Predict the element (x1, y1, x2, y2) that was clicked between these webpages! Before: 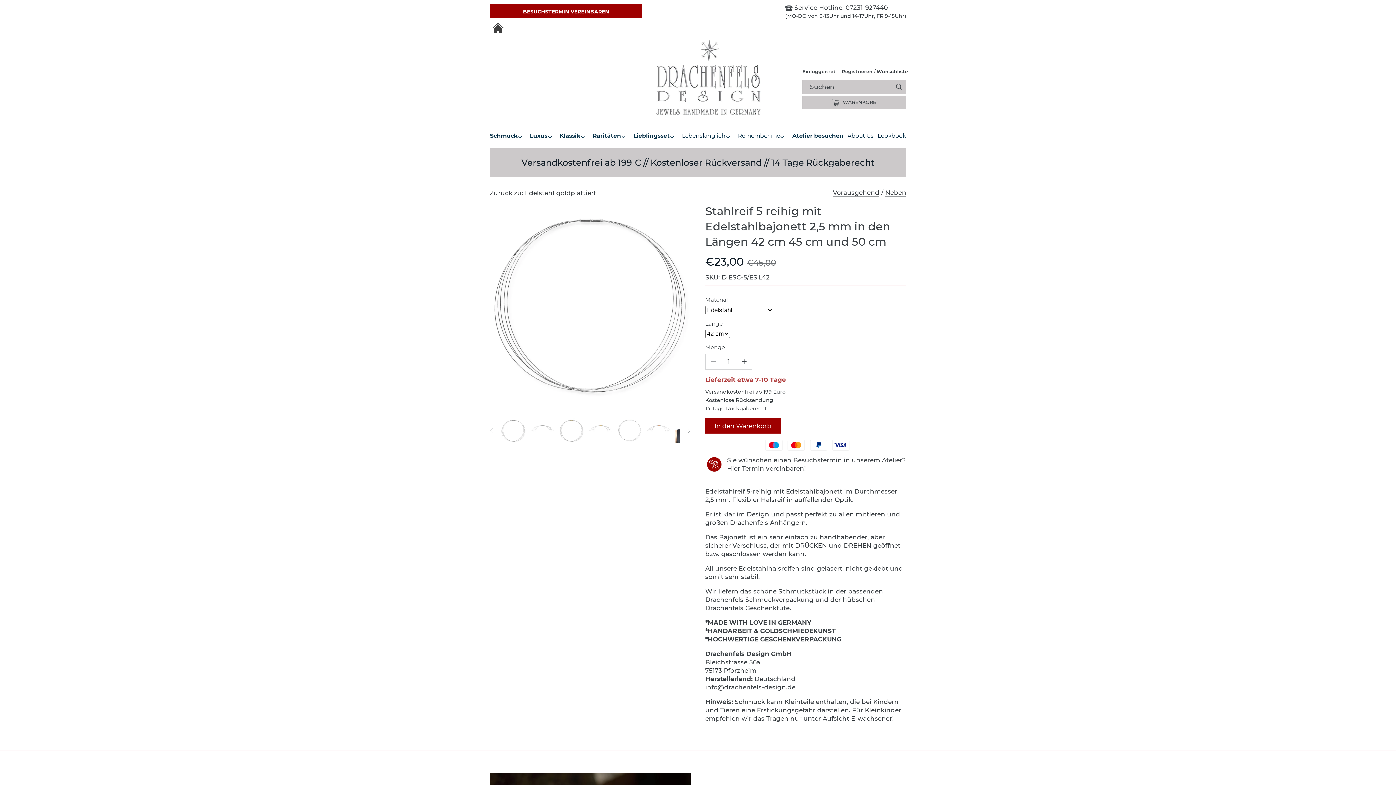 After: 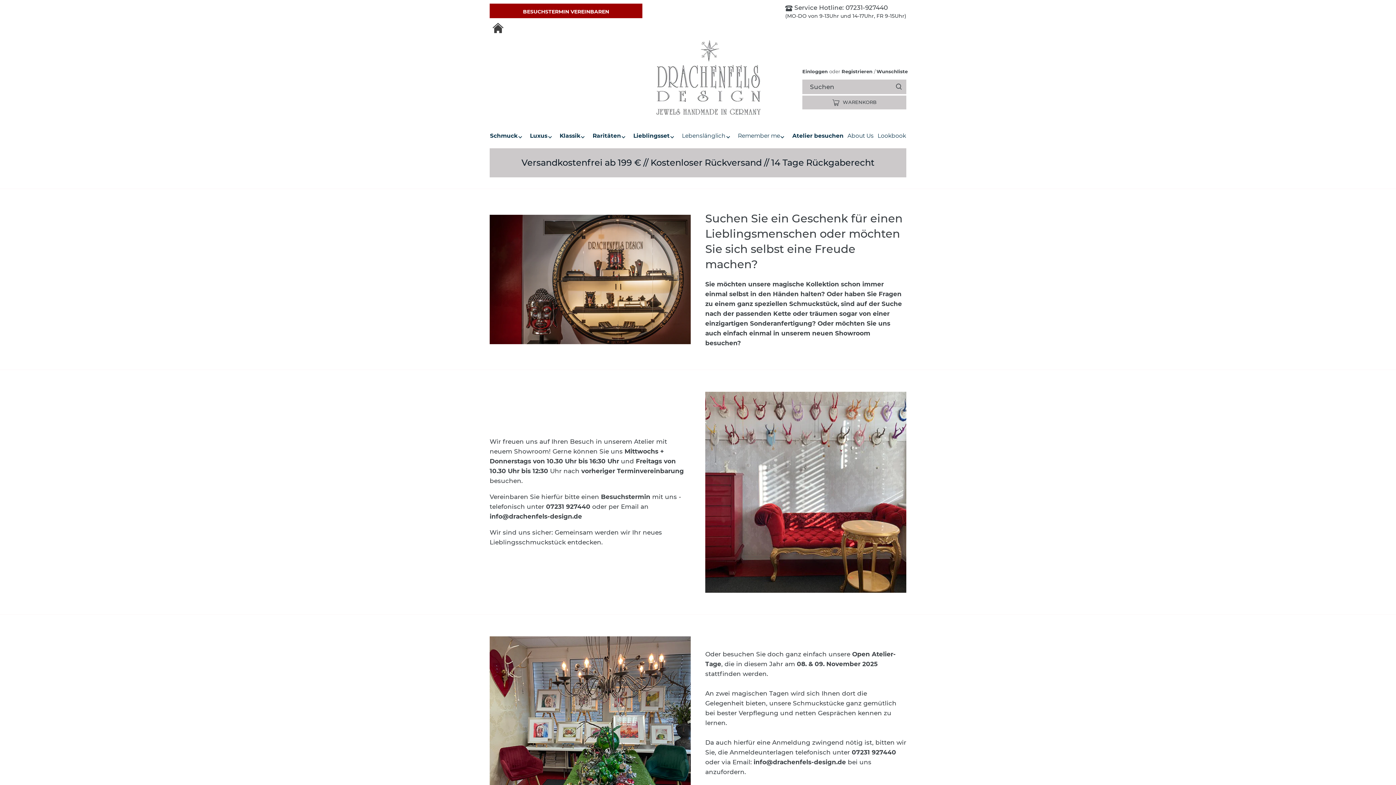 Action: bbox: (489, 3, 642, 18) label: BESUCHSTERMIN VEREINBAREN